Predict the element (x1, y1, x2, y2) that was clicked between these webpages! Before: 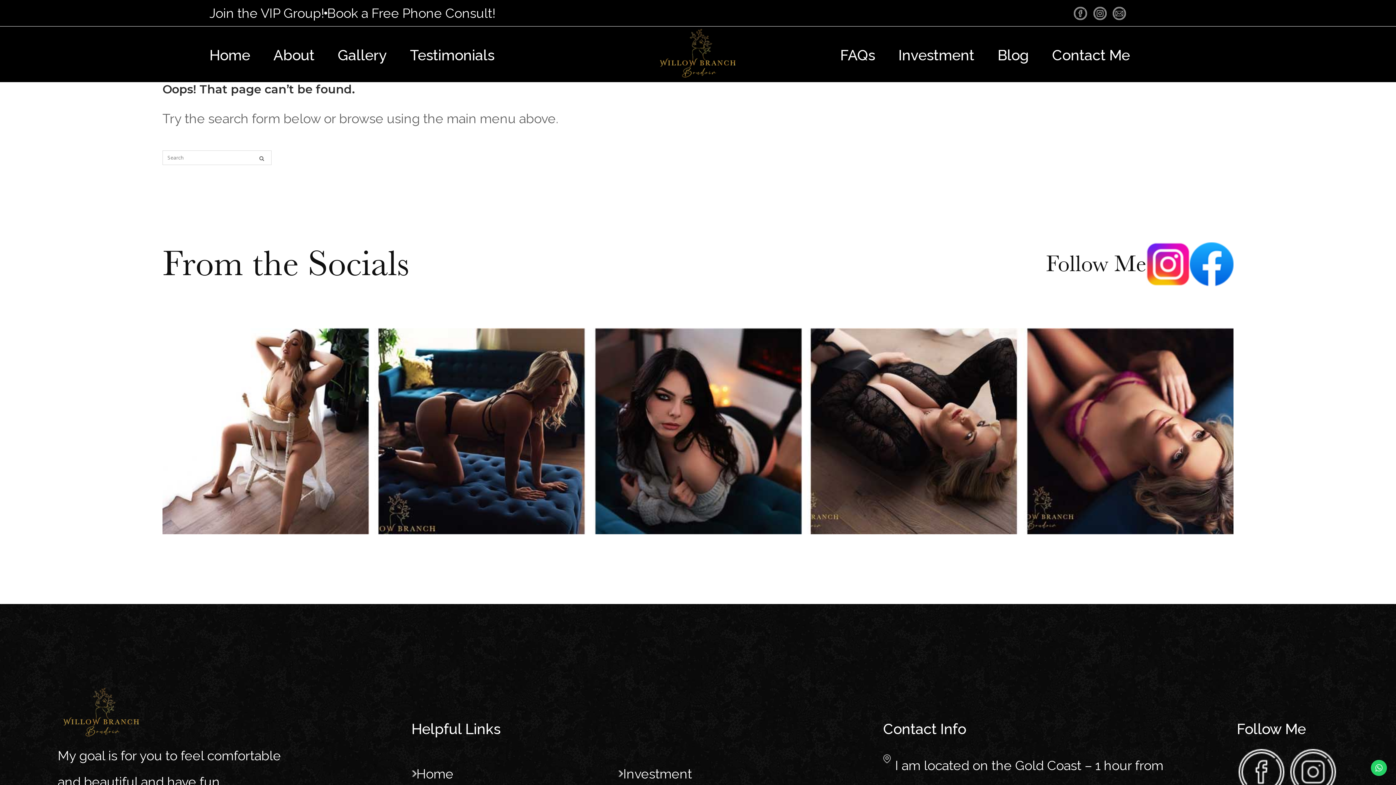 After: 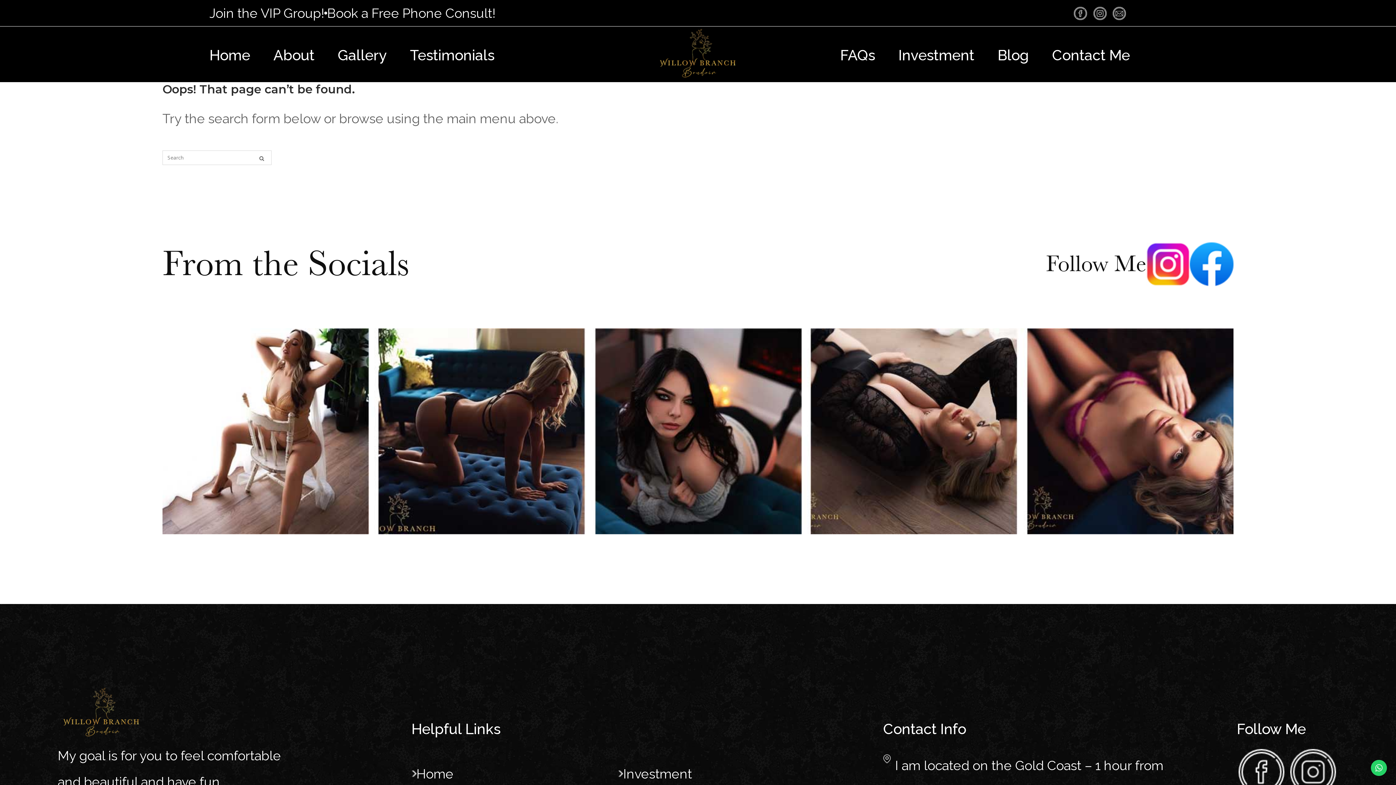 Action: label: facebook bbox: (1074, 6, 1089, 20)